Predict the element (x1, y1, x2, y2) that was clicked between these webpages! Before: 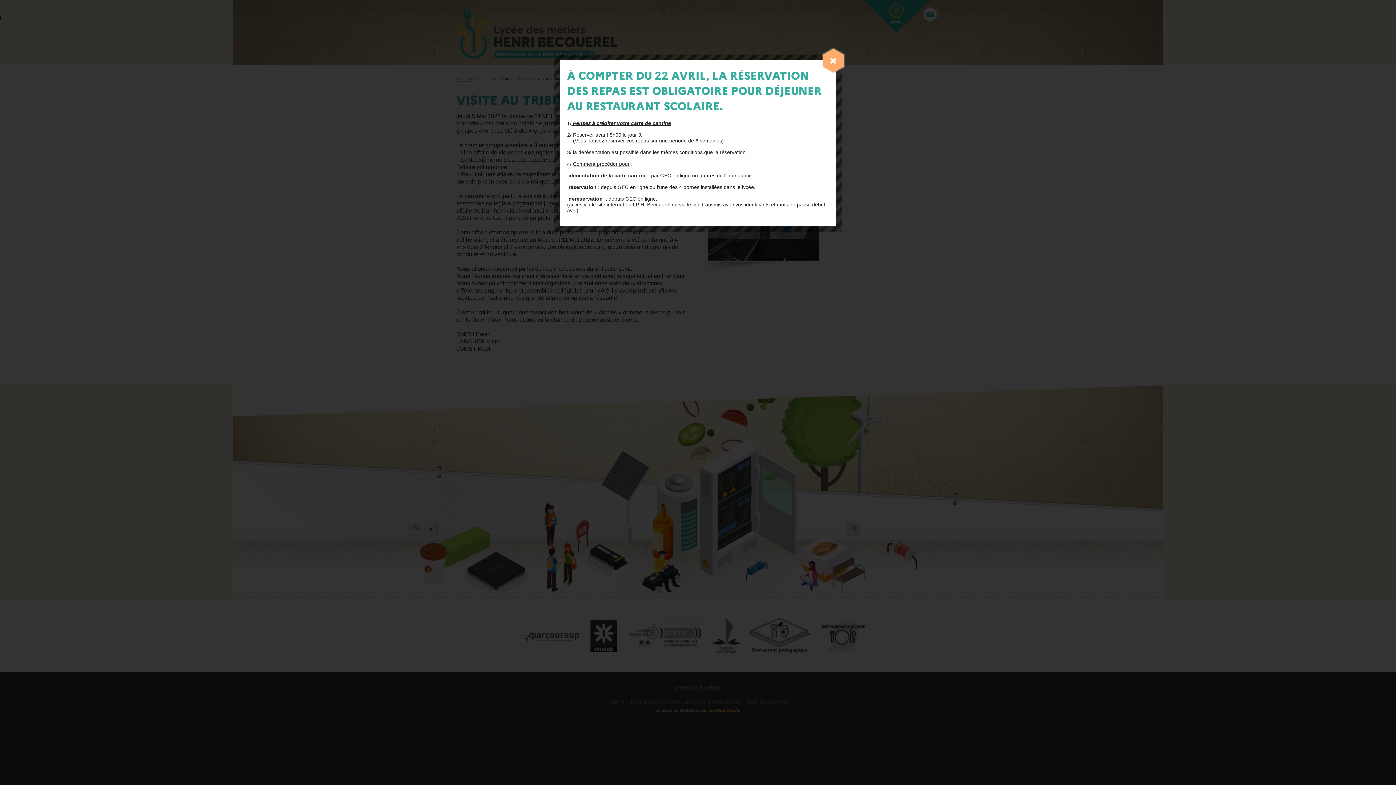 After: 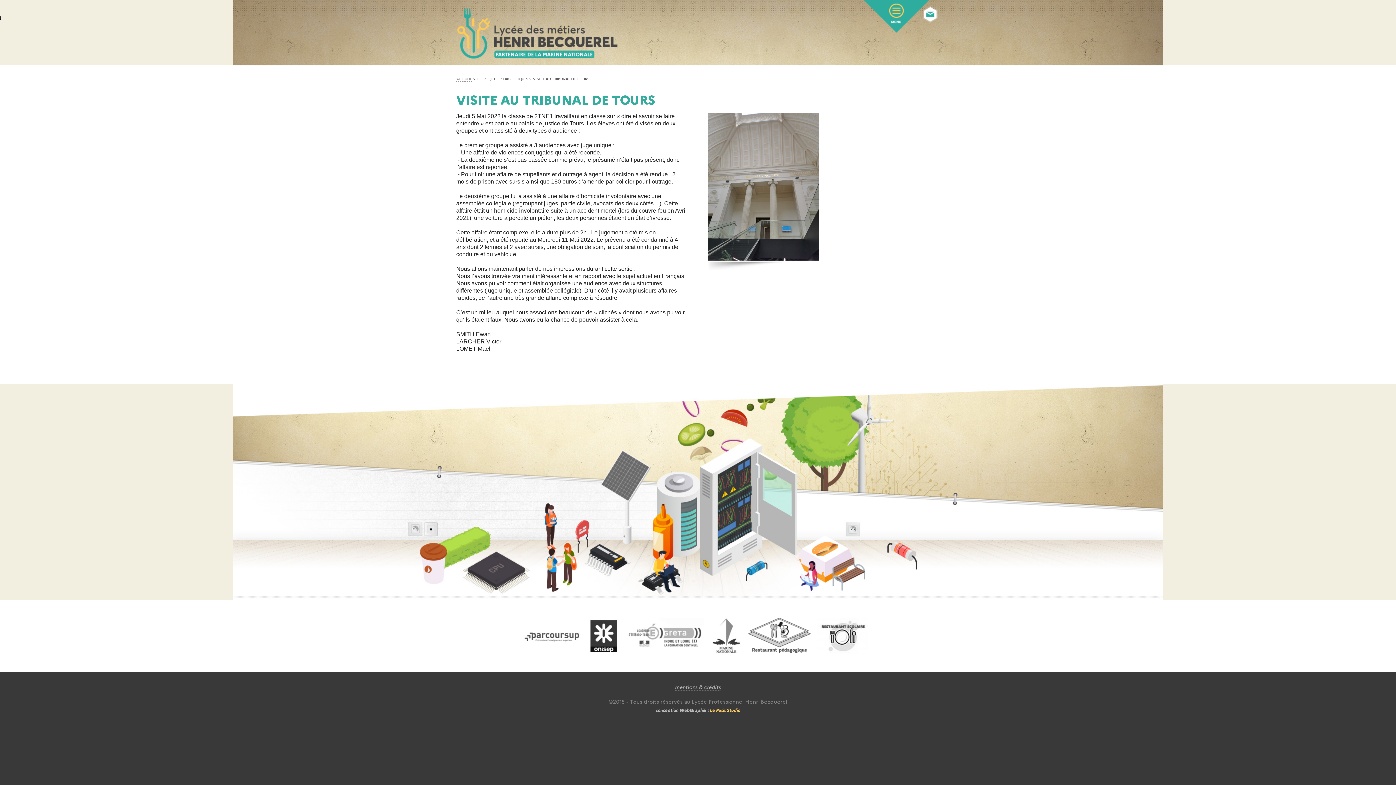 Action: label: Fermer bbox: (821, 47, 845, 74)